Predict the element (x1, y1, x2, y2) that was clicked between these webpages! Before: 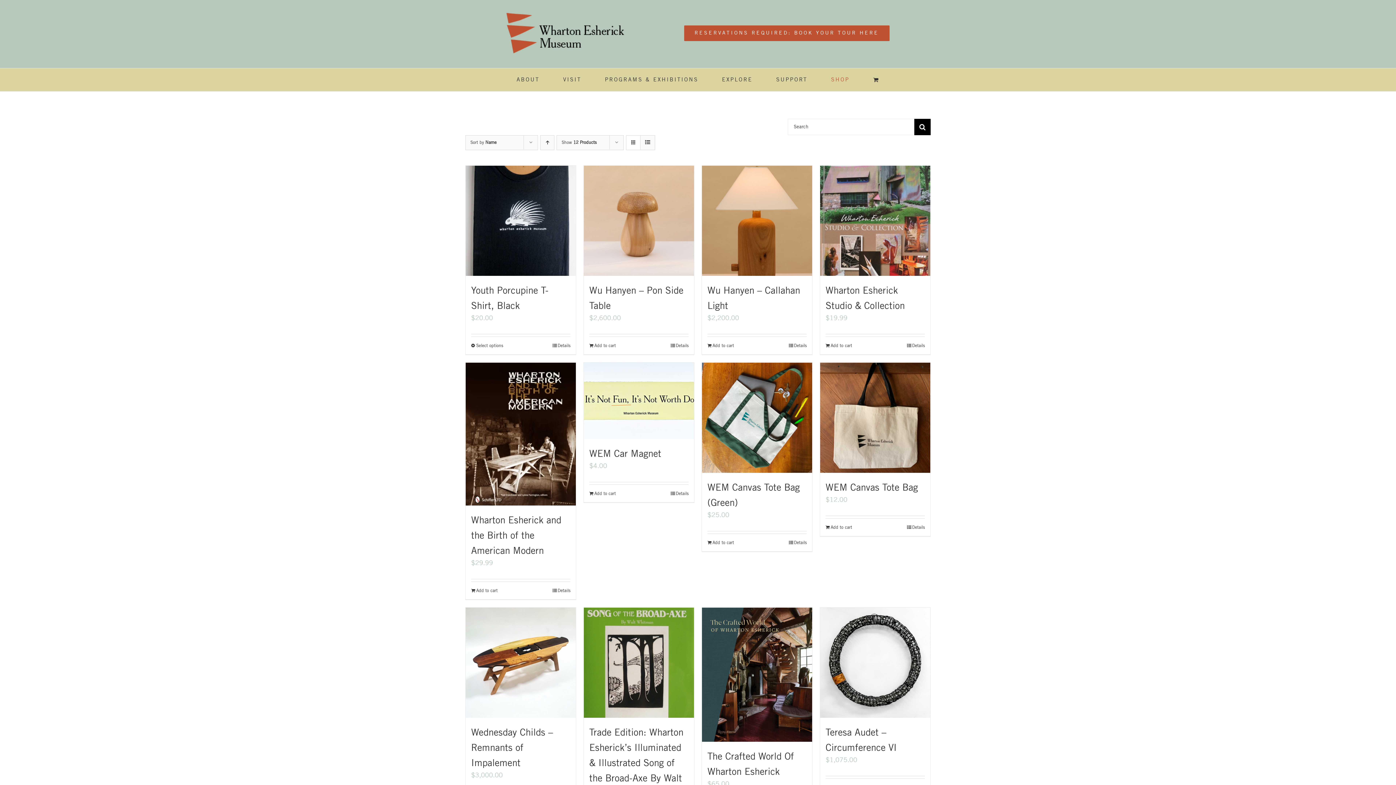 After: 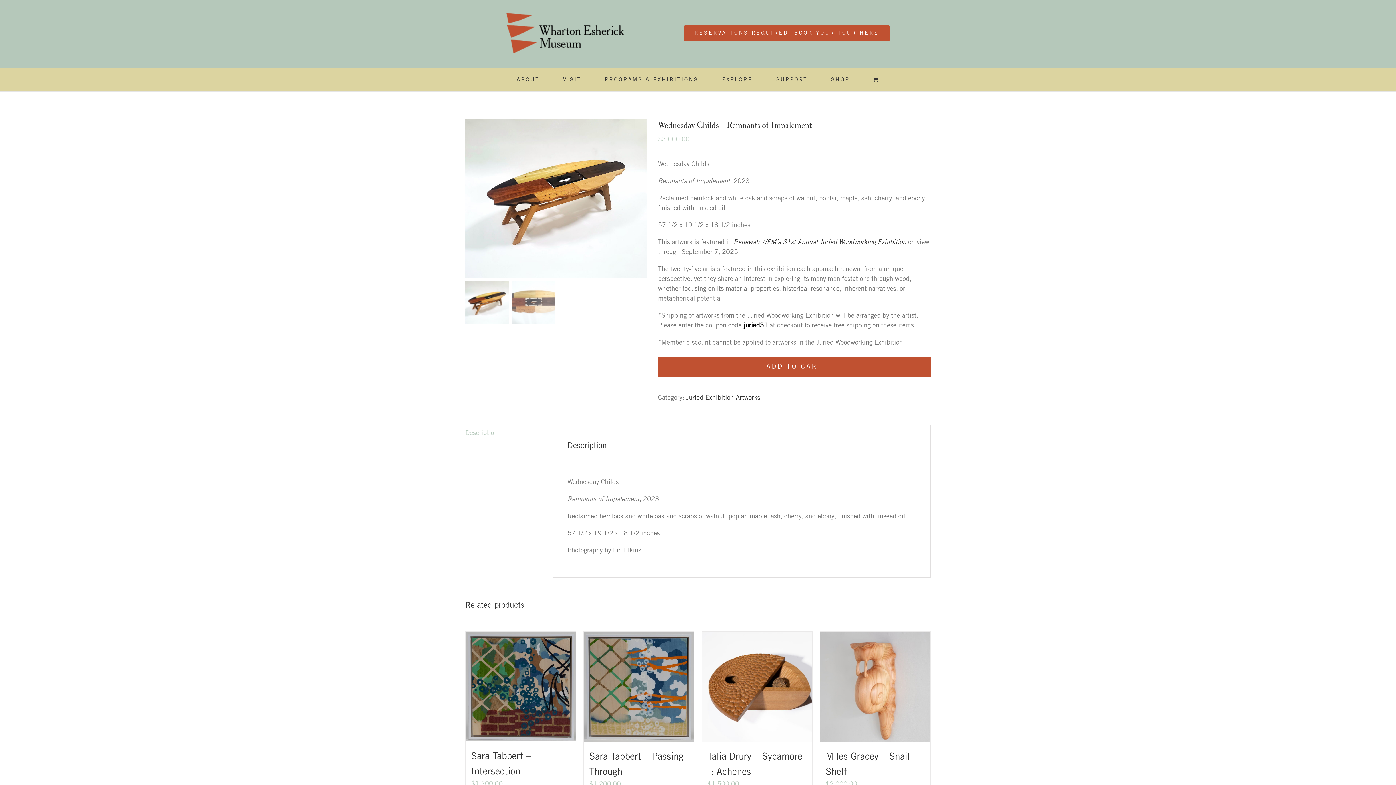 Action: label: Wednesday Childs – Remnants of Impalement bbox: (465, 608, 576, 718)